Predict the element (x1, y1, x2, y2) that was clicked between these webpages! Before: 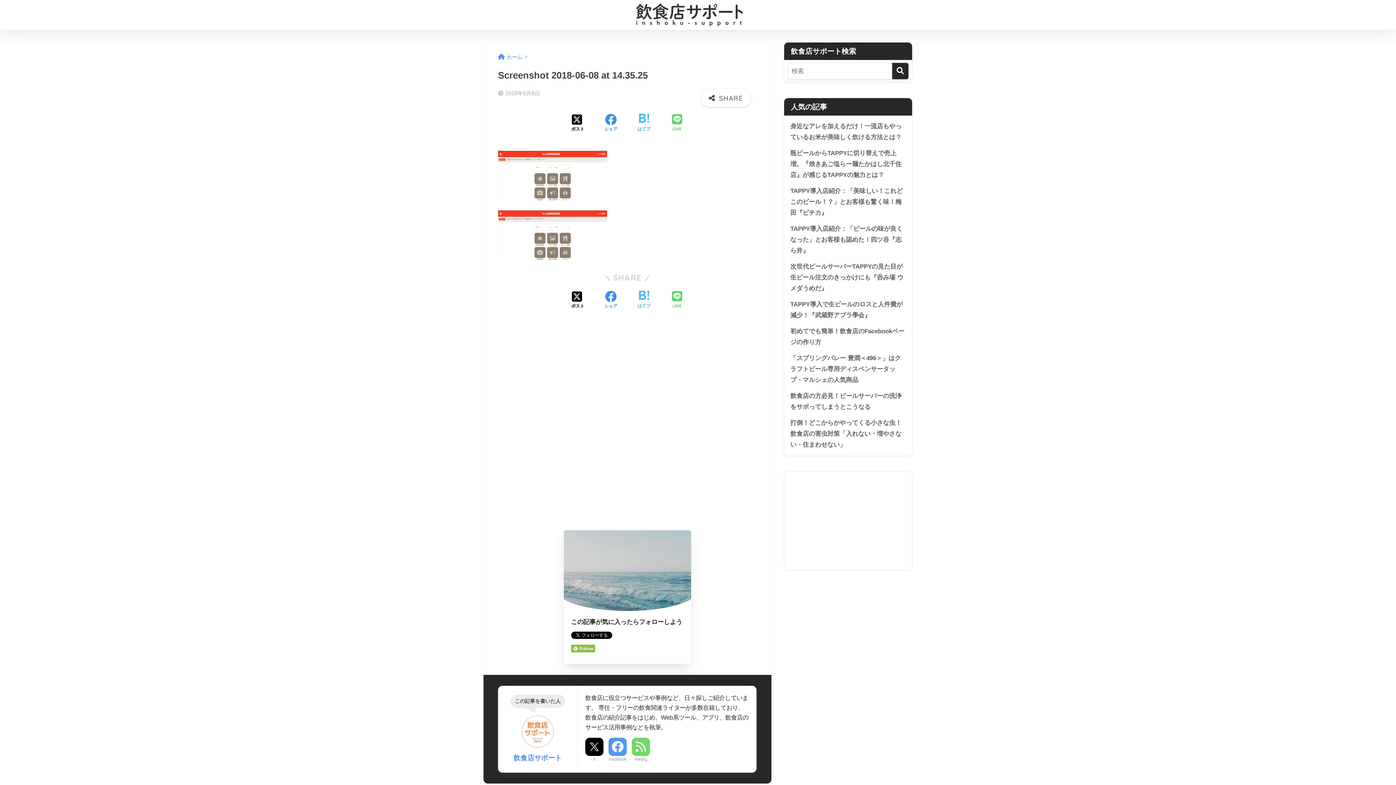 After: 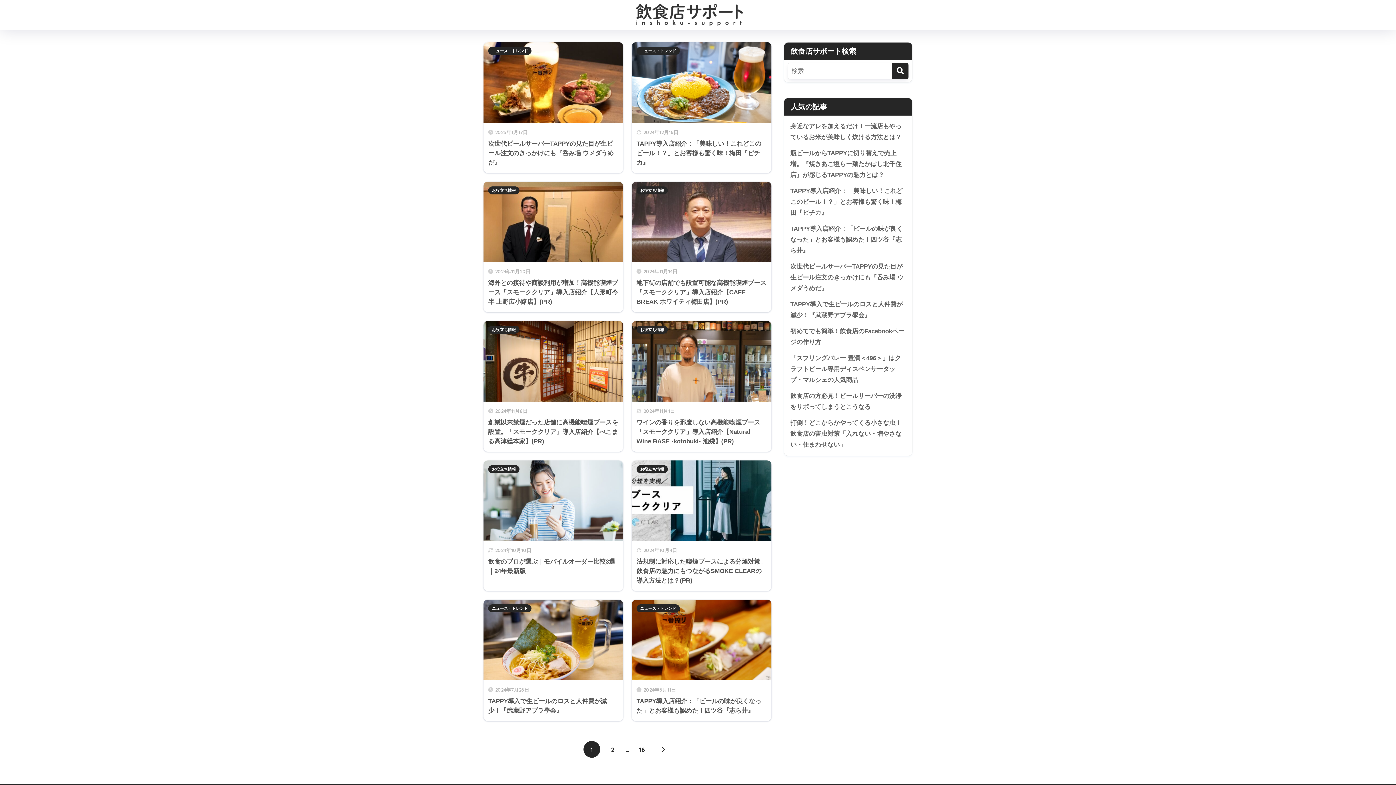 Action: bbox: (634, 8, 762, 19)